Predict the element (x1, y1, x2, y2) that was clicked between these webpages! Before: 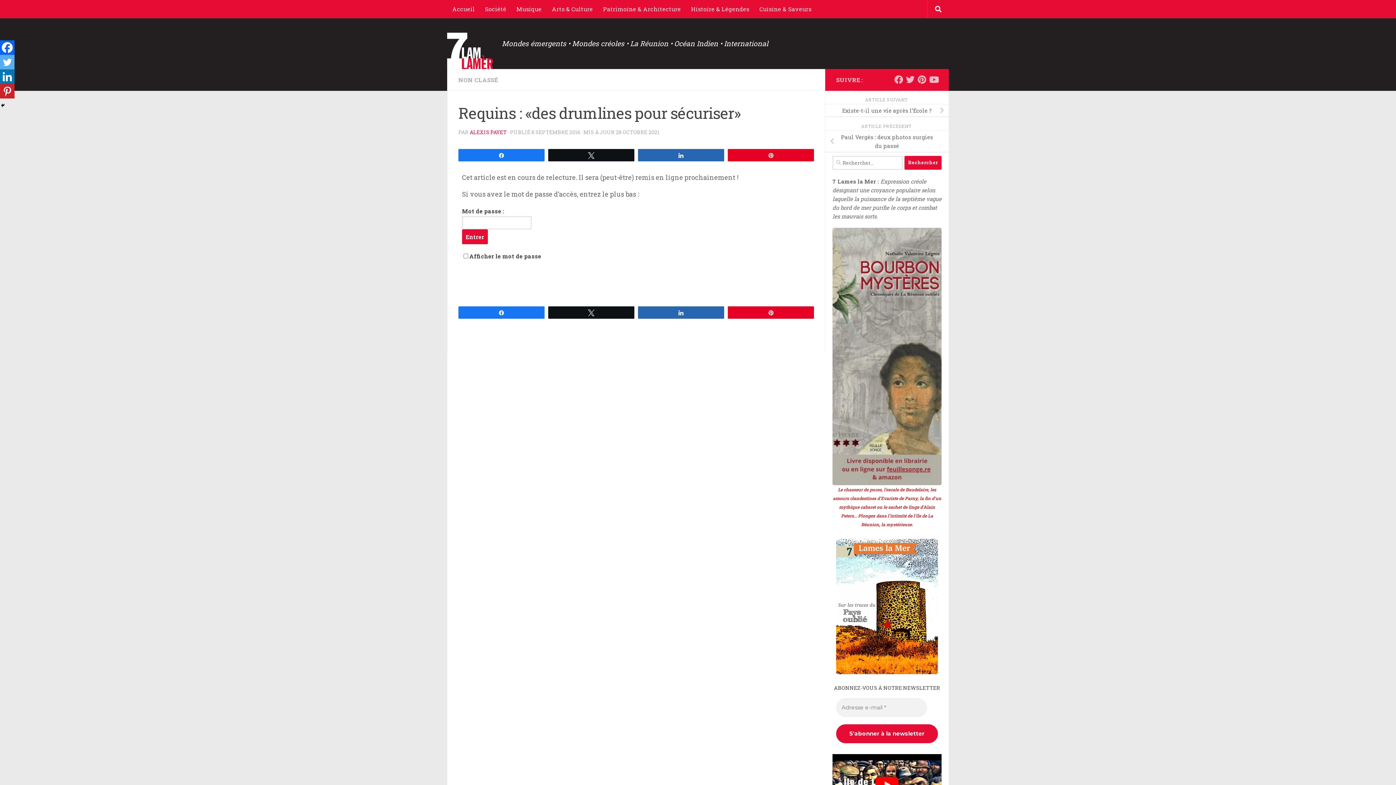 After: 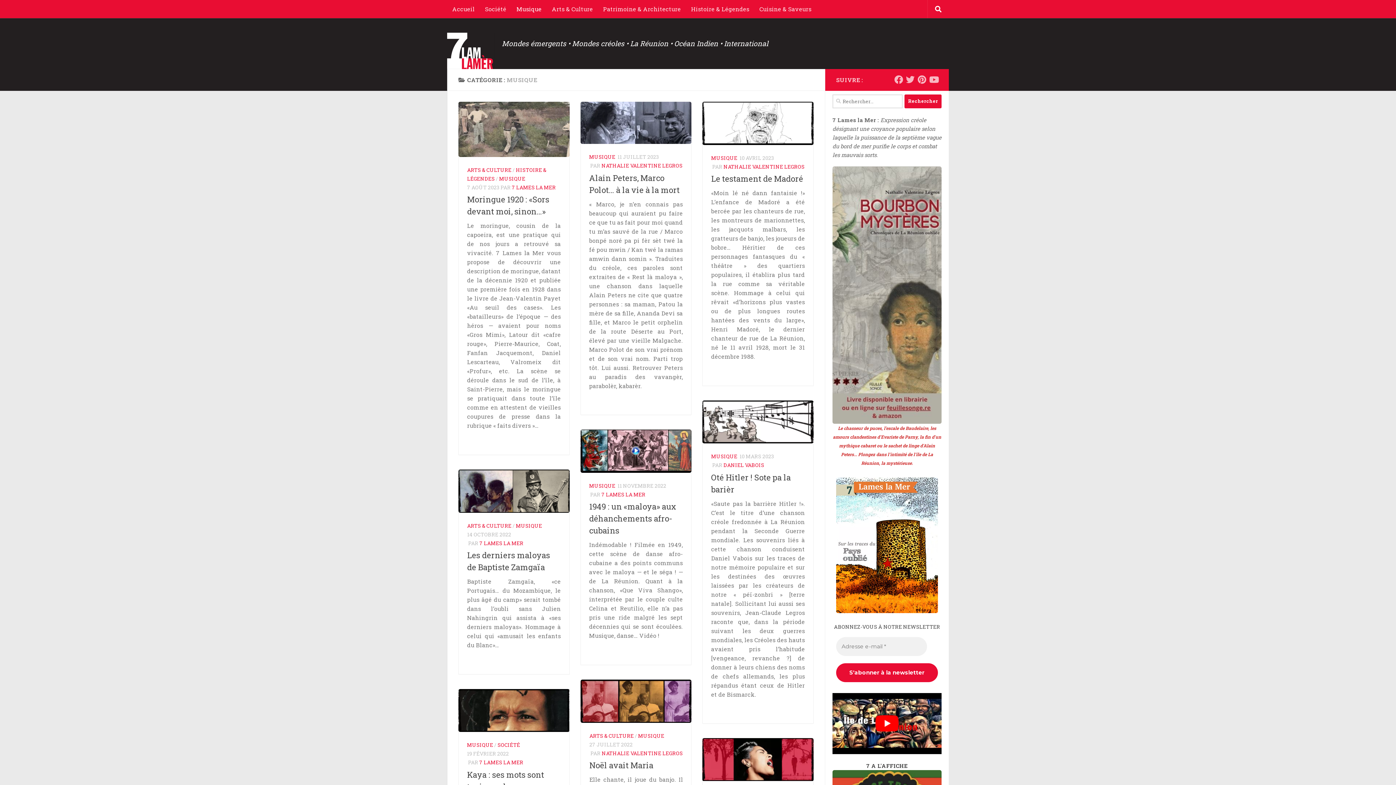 Action: bbox: (511, 0, 546, 18) label: Musique